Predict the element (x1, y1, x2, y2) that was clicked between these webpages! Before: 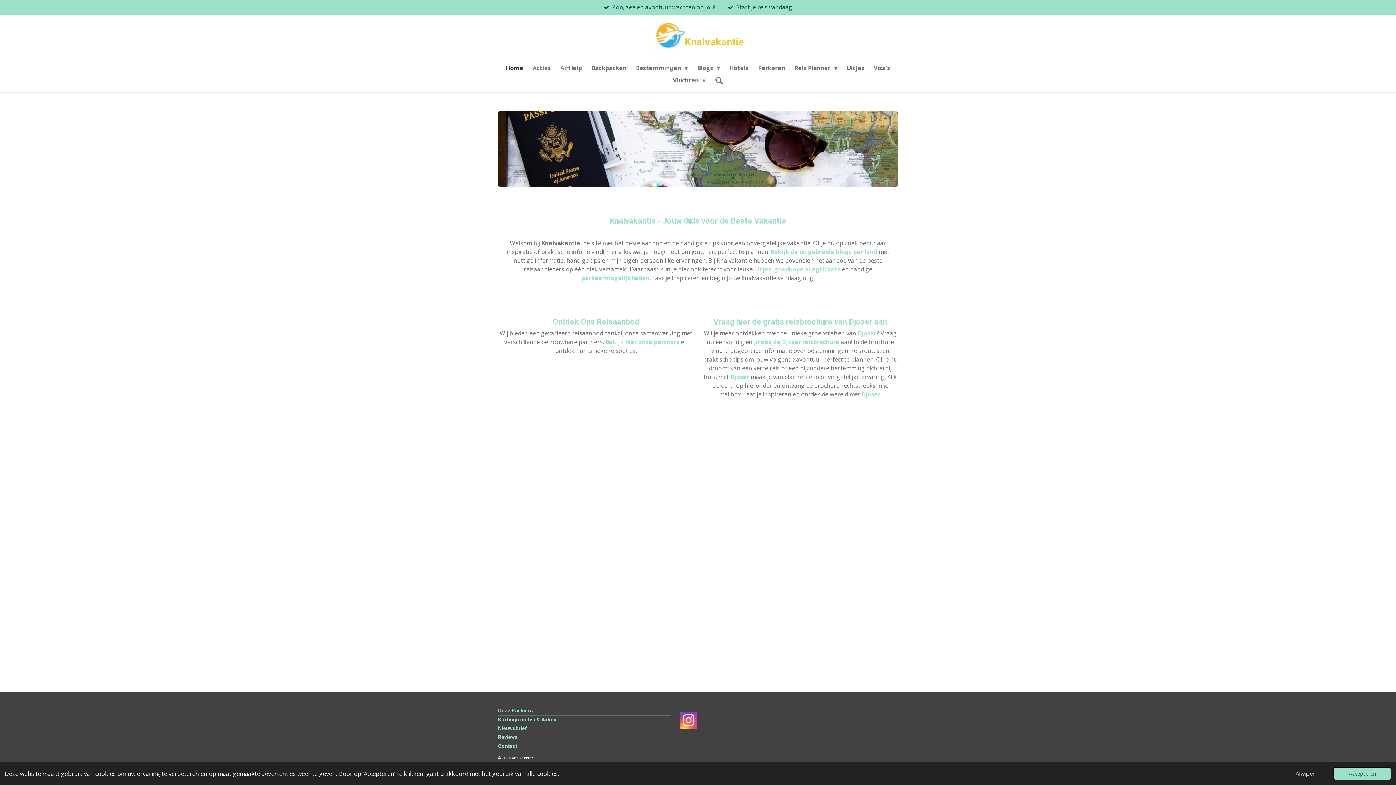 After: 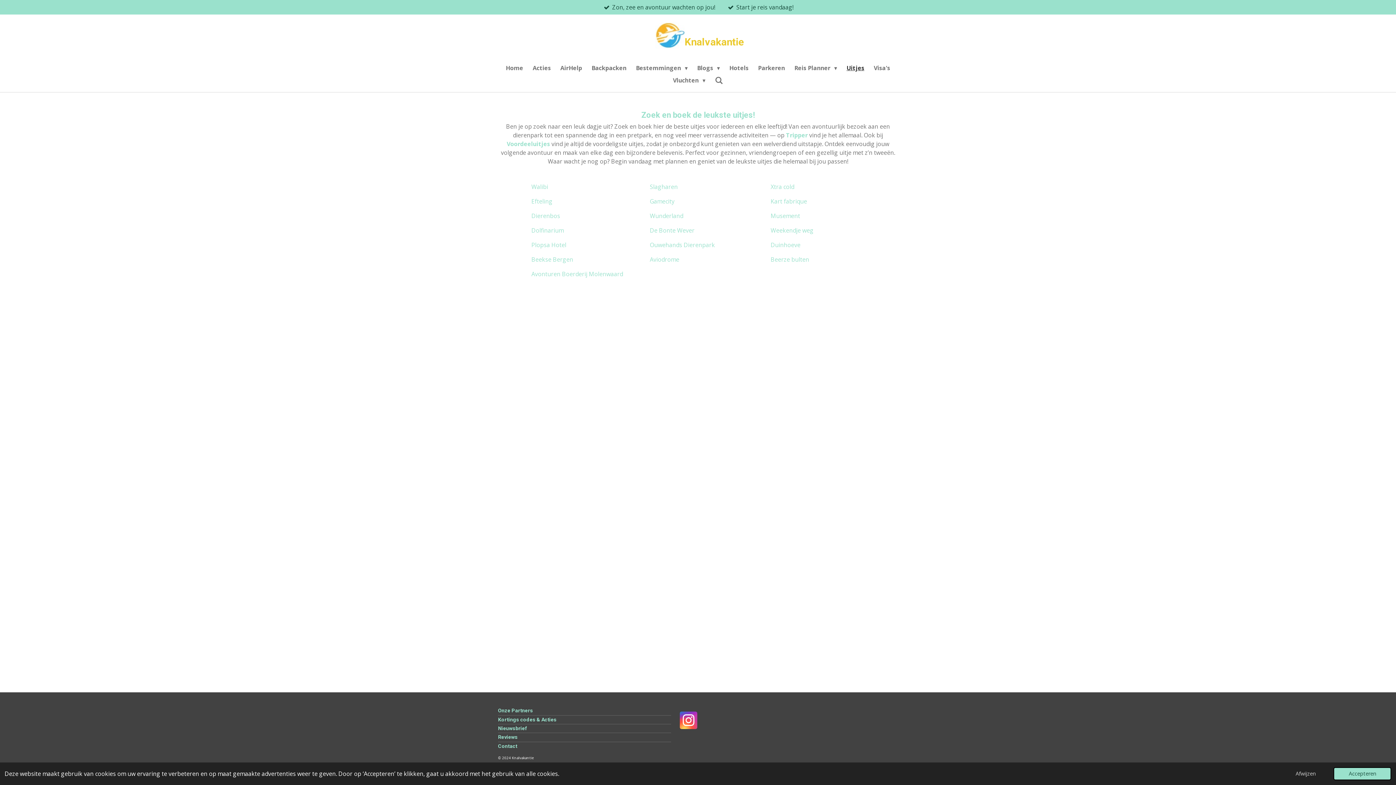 Action: label: Uitjes bbox: (842, 61, 869, 74)